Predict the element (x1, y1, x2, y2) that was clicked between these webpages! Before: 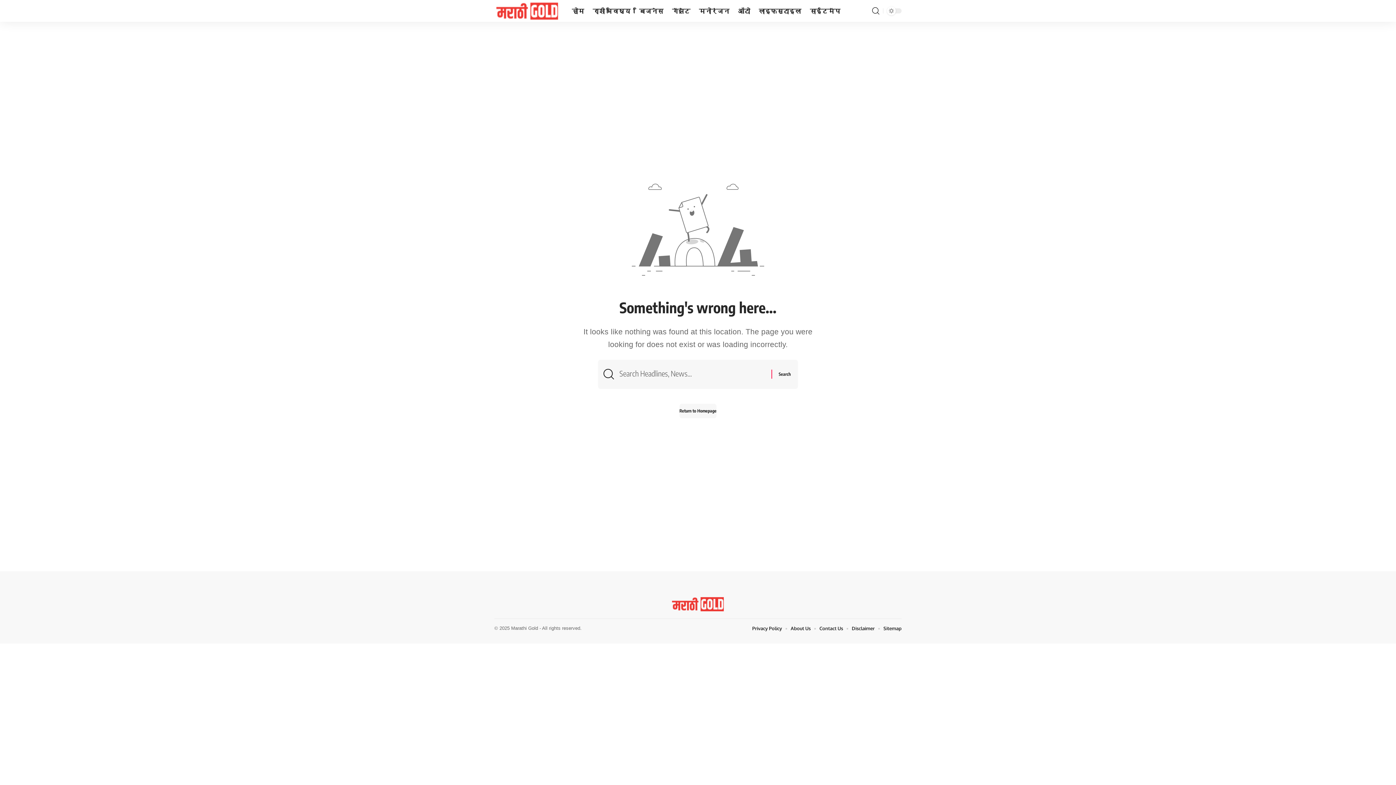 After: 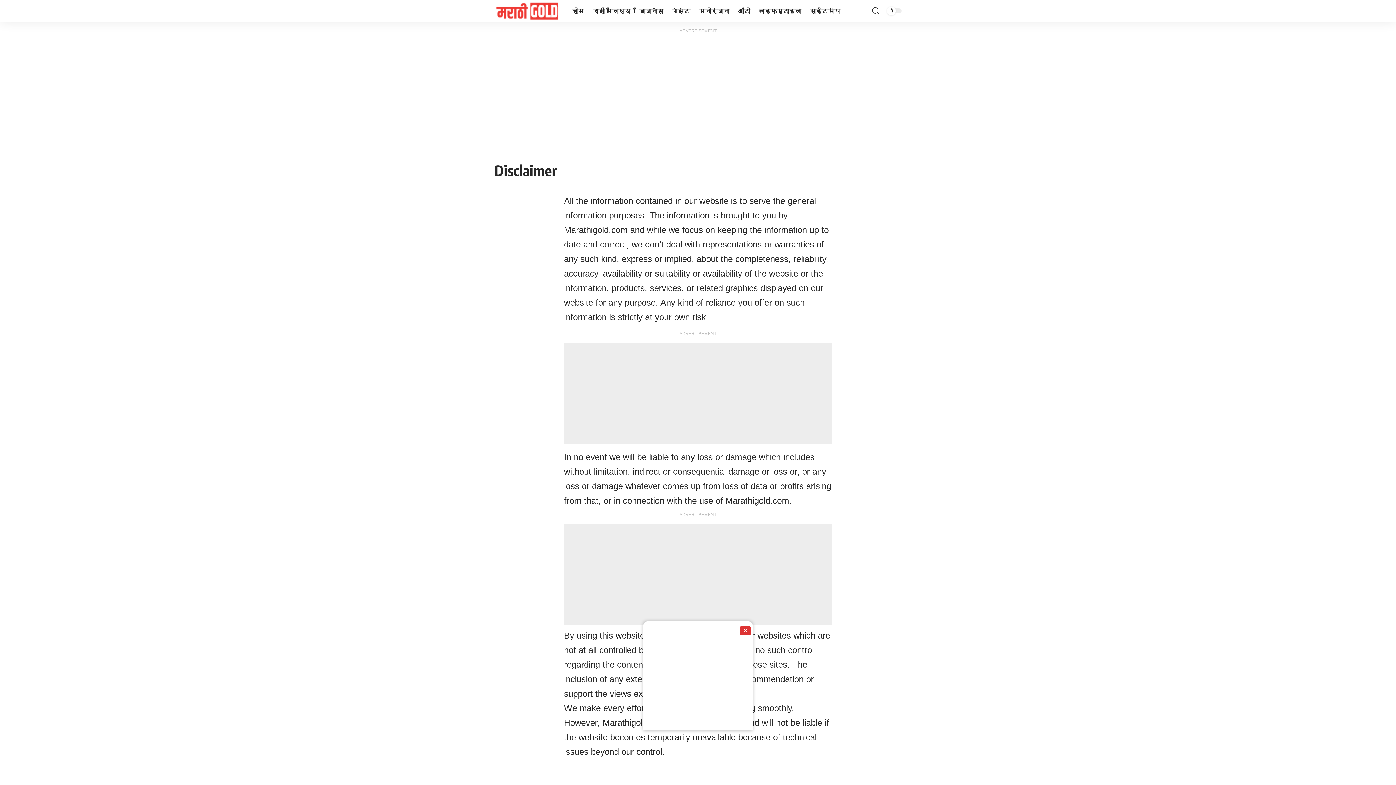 Action: bbox: (852, 624, 874, 633) label: Disclaimer